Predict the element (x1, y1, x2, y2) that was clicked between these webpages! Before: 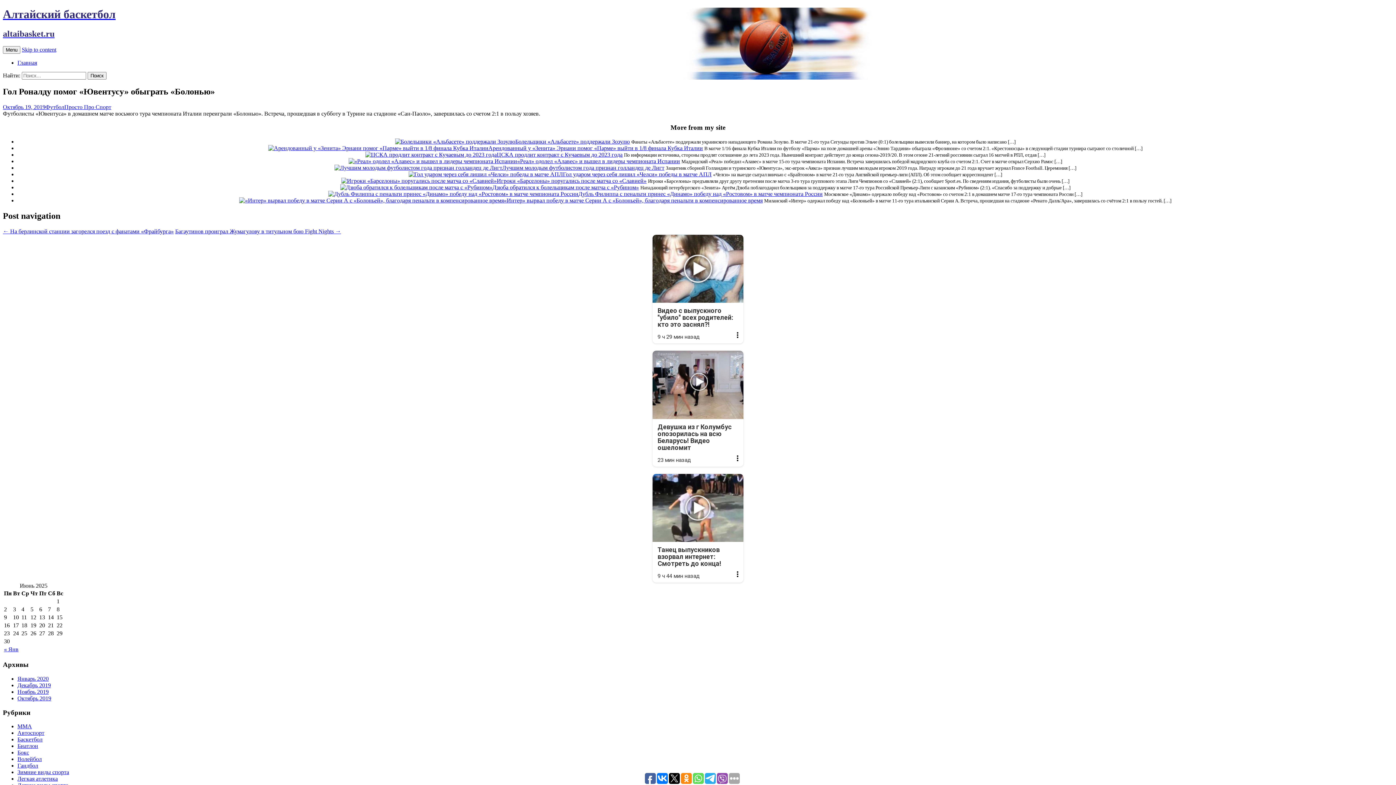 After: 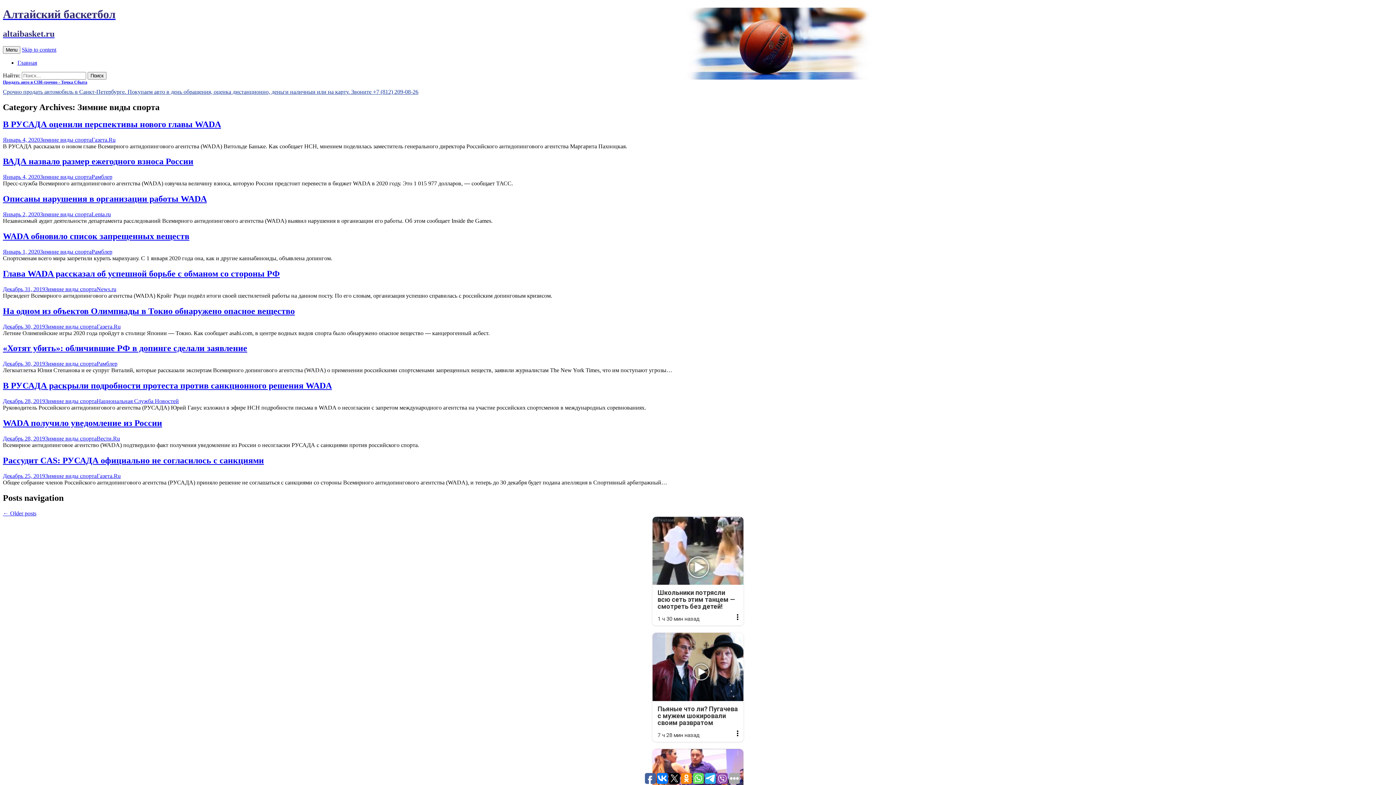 Action: label: Зимние виды спорта bbox: (17, 769, 69, 775)